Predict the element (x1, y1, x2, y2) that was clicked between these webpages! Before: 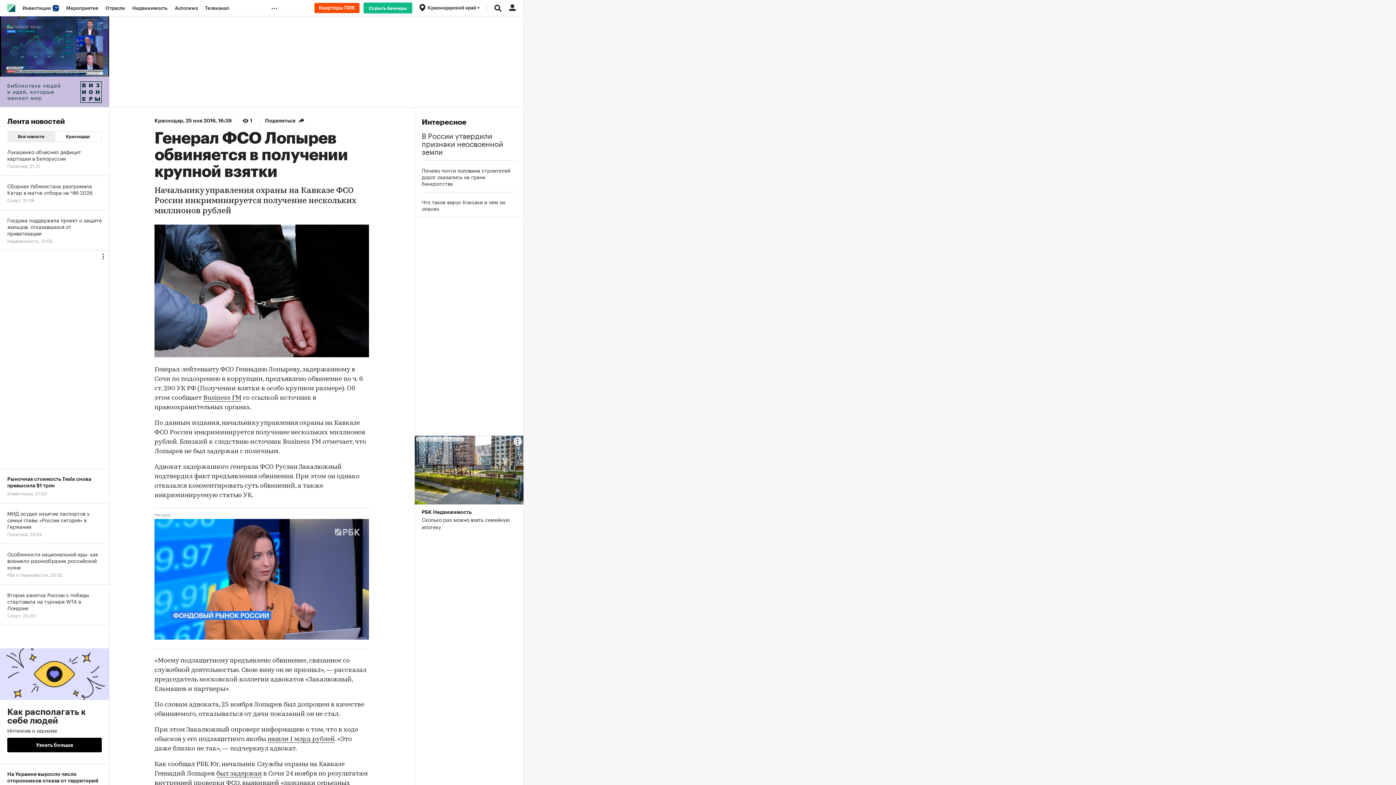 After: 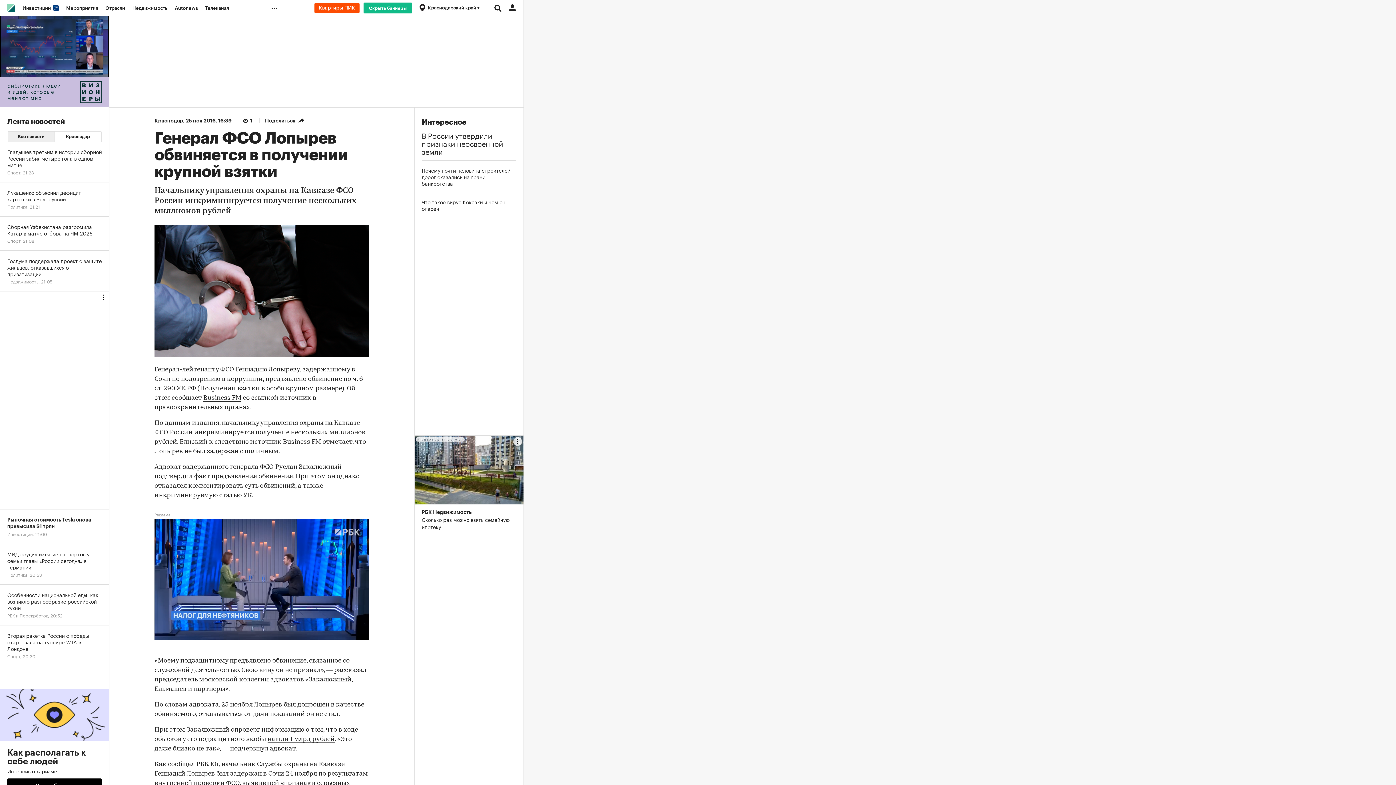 Action: label: Как располагать к себе людей
Интенсив о харизме
Узнать больше bbox: (0, 625, 109, 764)